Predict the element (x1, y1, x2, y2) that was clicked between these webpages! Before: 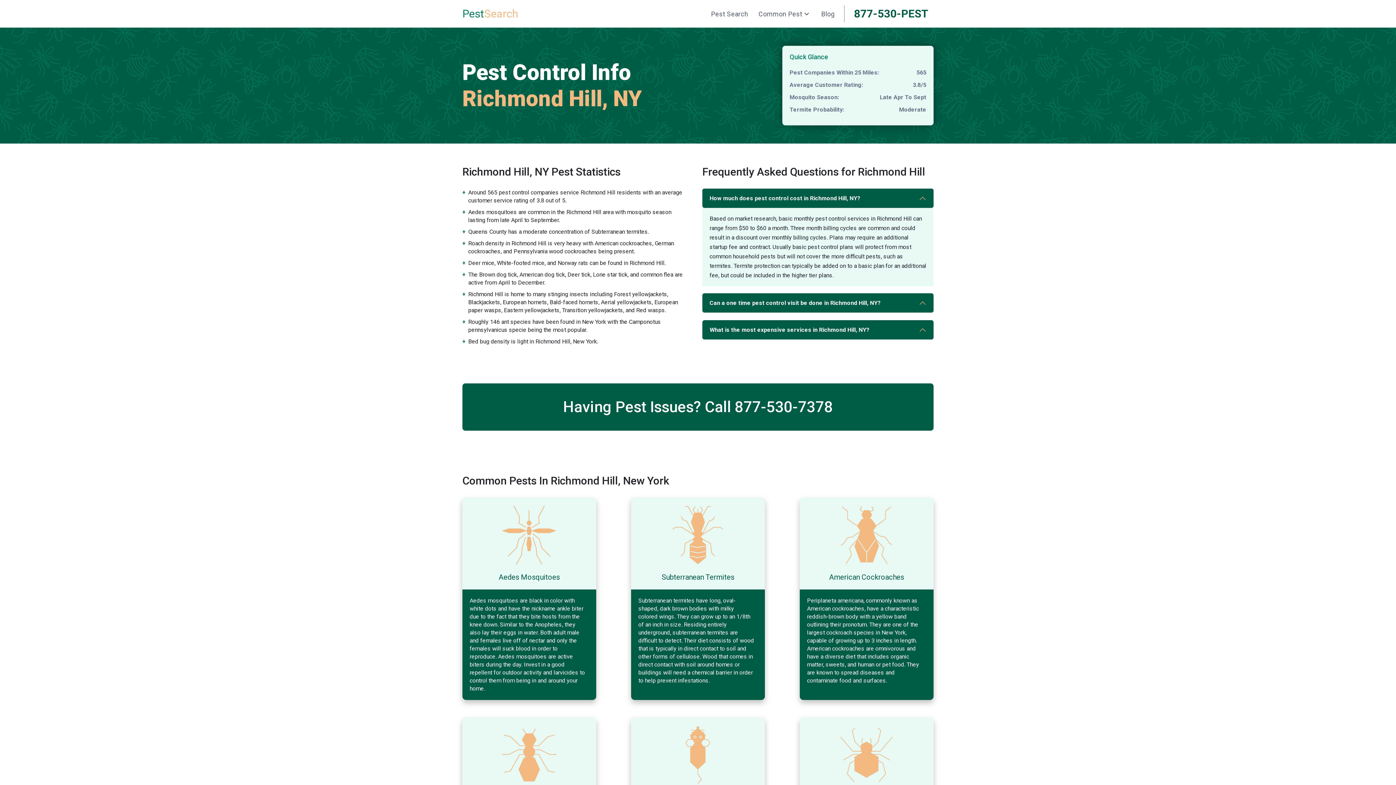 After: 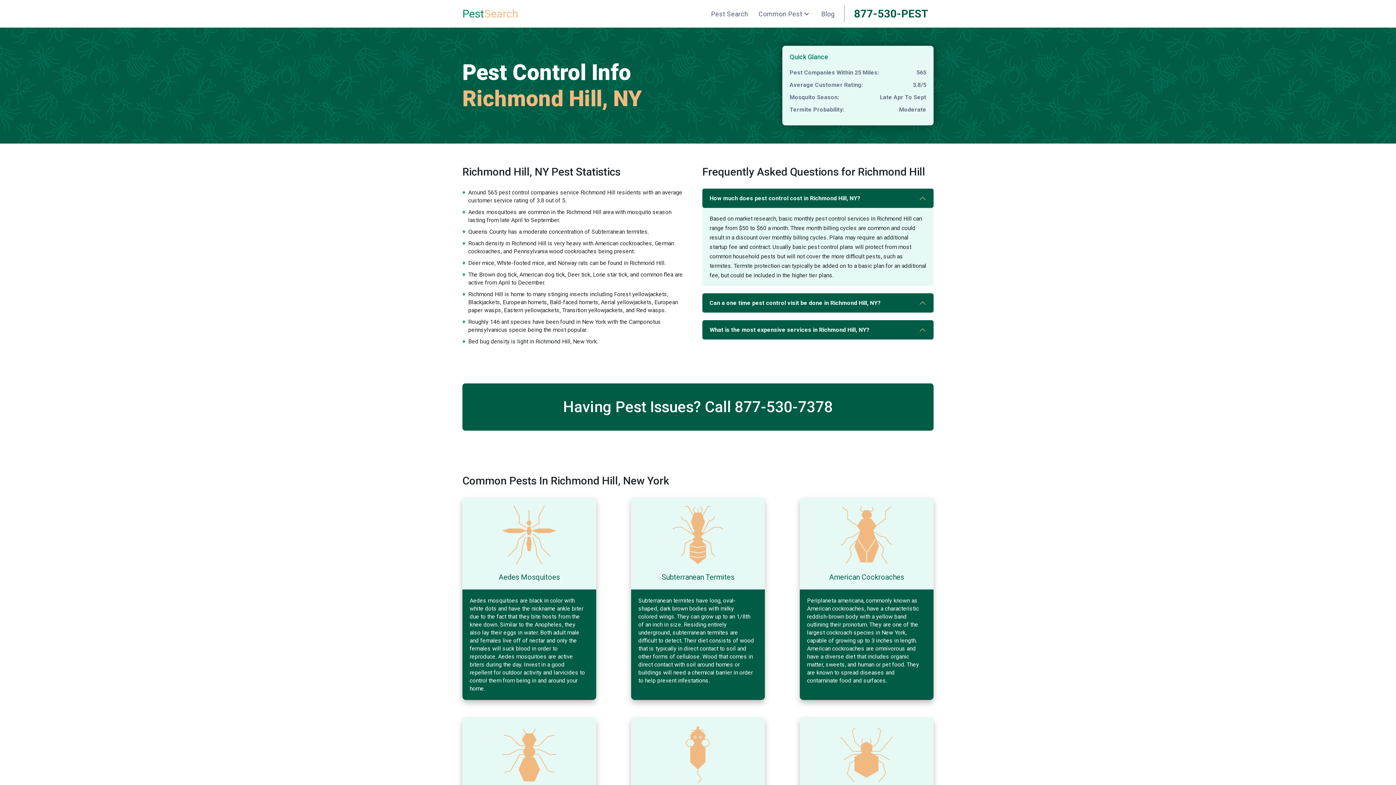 Action: bbox: (734, 398, 833, 416) label: 877-530-7378